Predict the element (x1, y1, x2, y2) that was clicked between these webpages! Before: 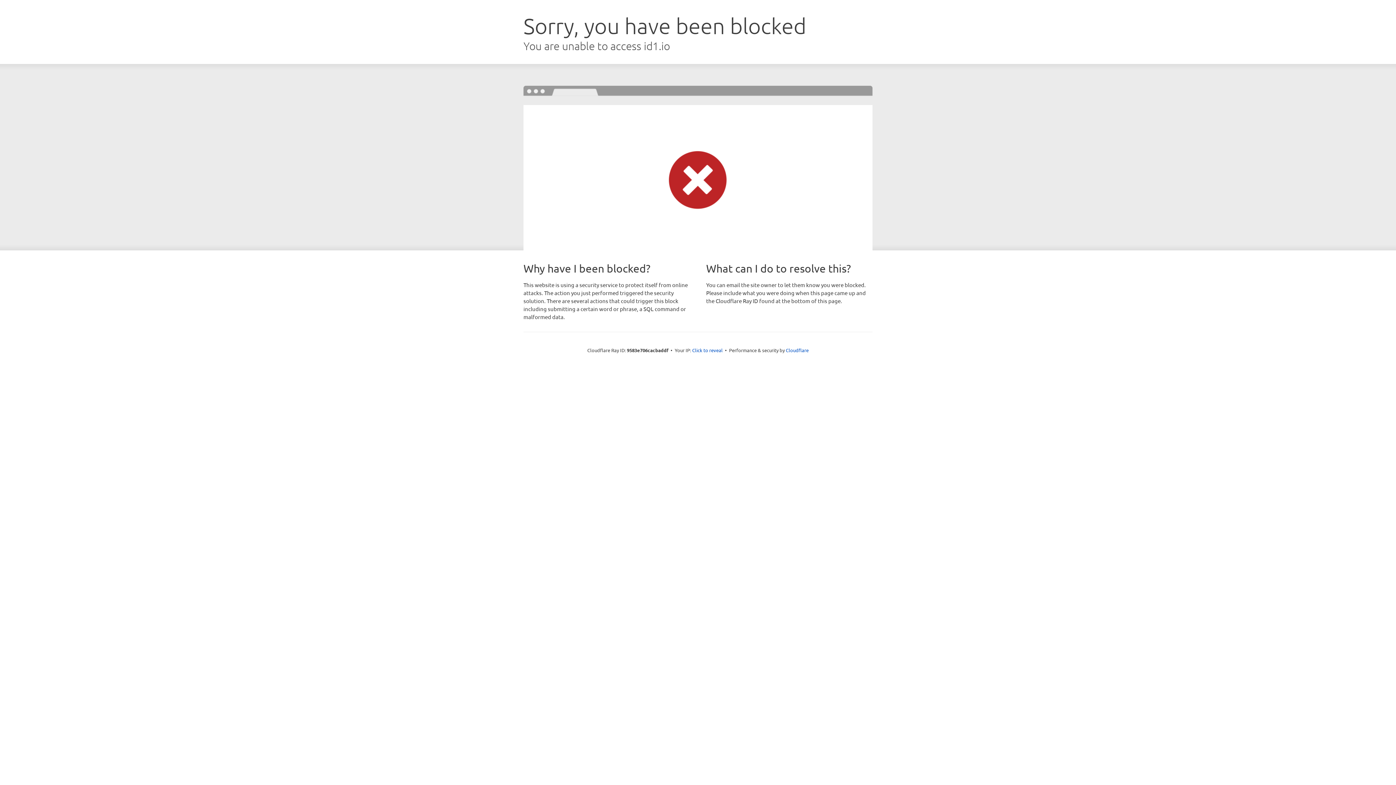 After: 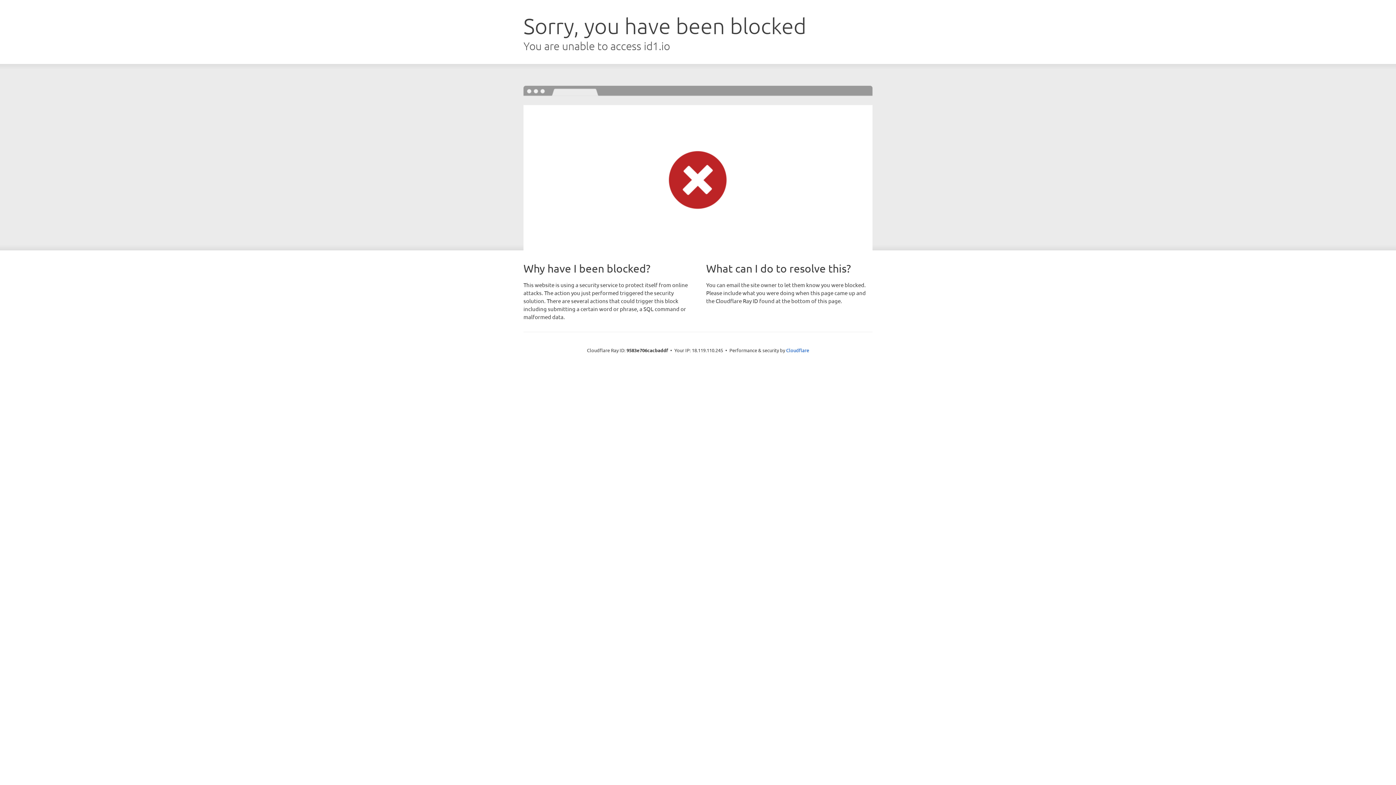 Action: label: Click to reveal bbox: (692, 346, 722, 353)